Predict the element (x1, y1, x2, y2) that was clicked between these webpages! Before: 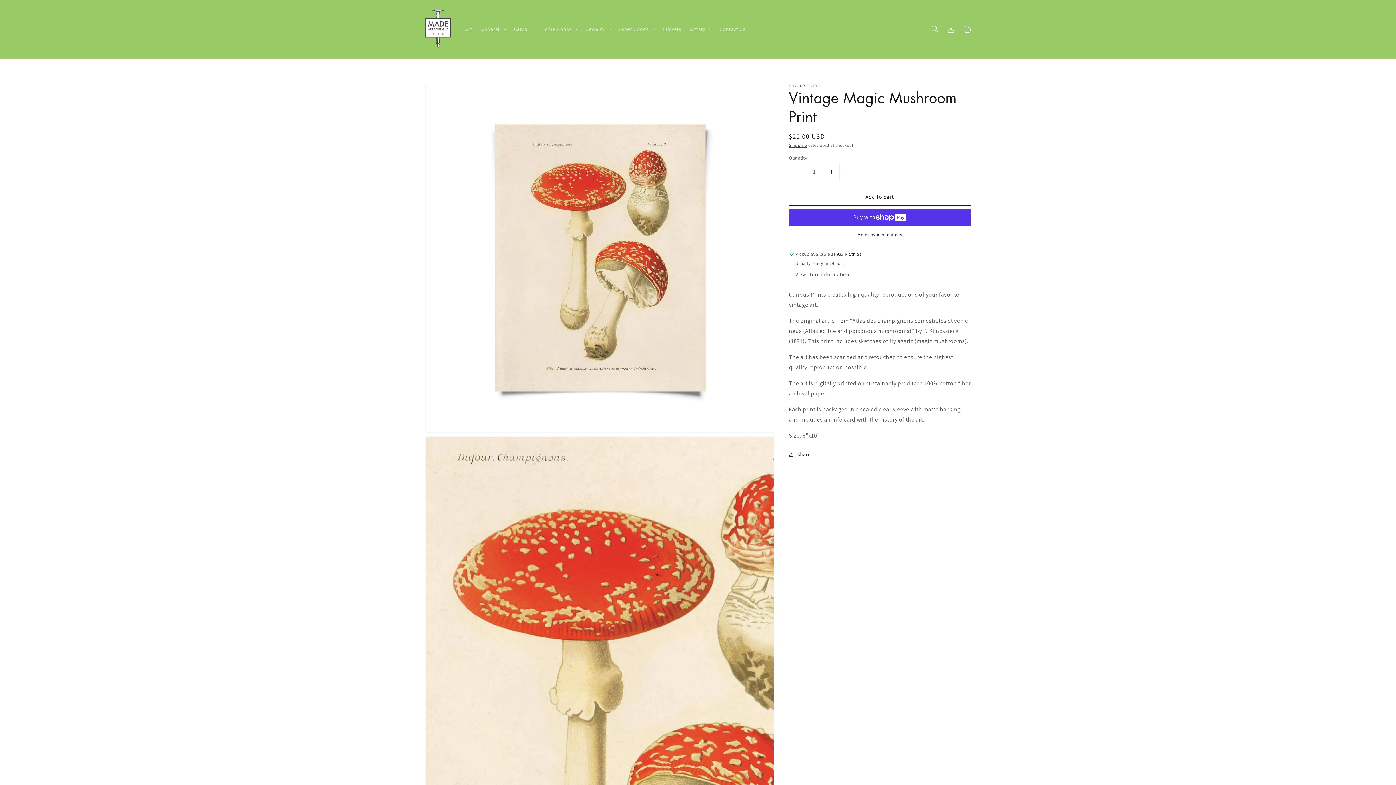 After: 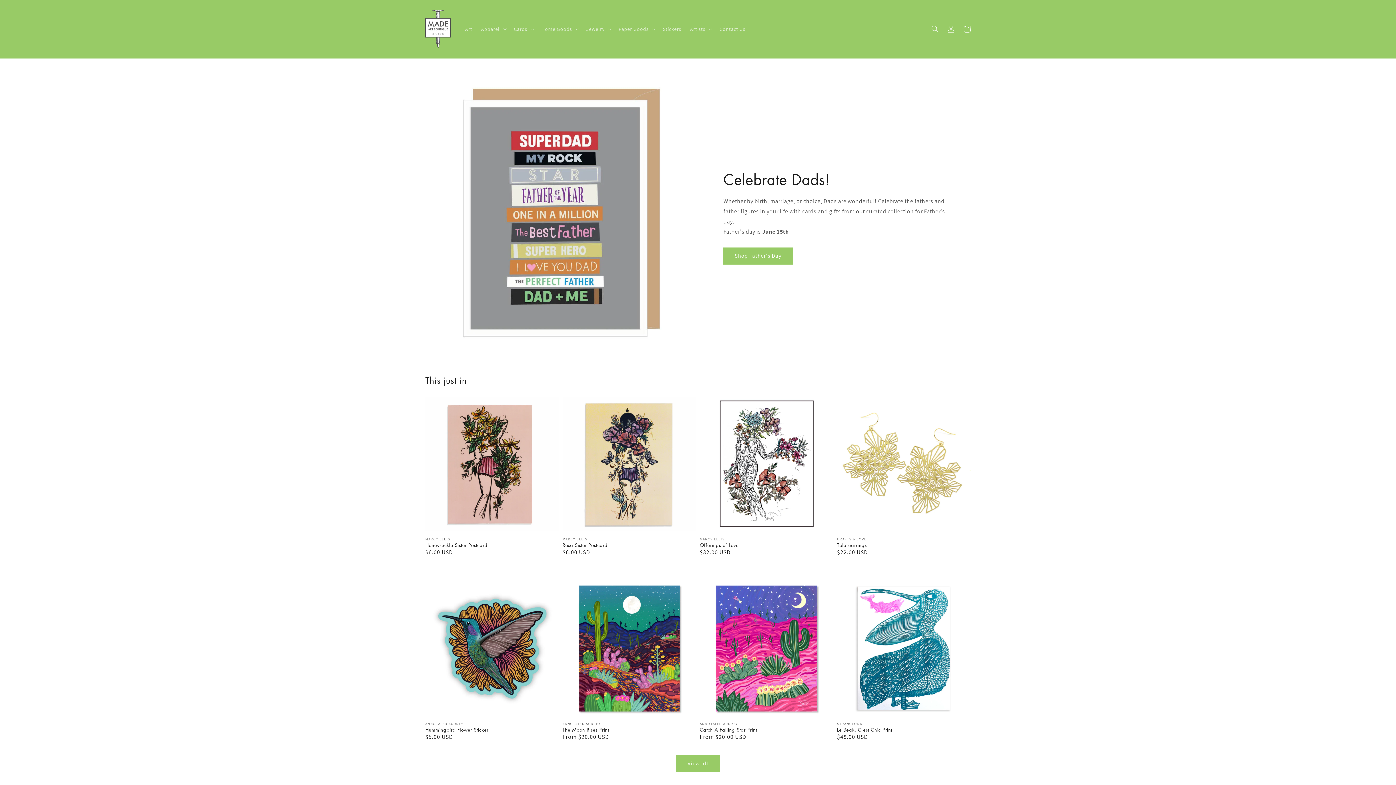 Action: bbox: (422, 7, 453, 50)